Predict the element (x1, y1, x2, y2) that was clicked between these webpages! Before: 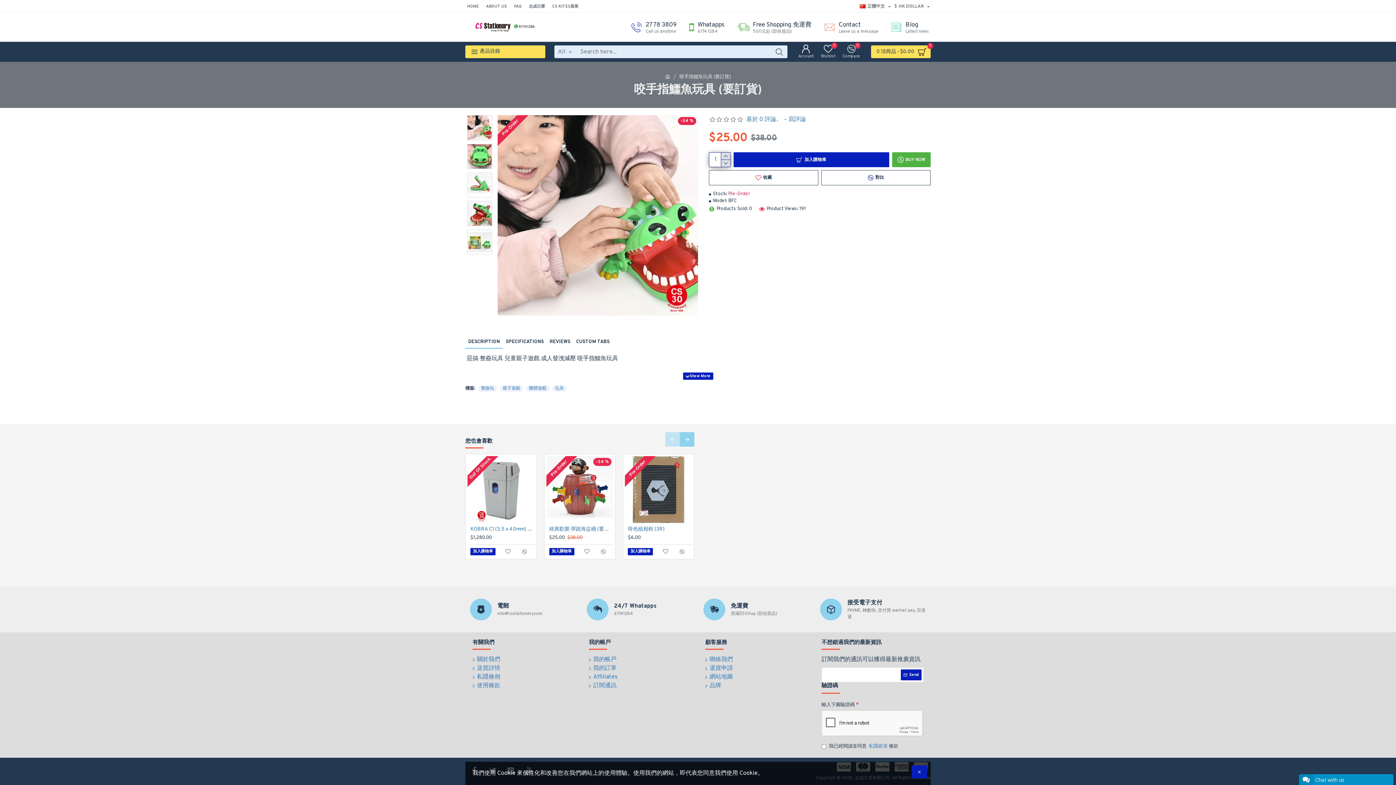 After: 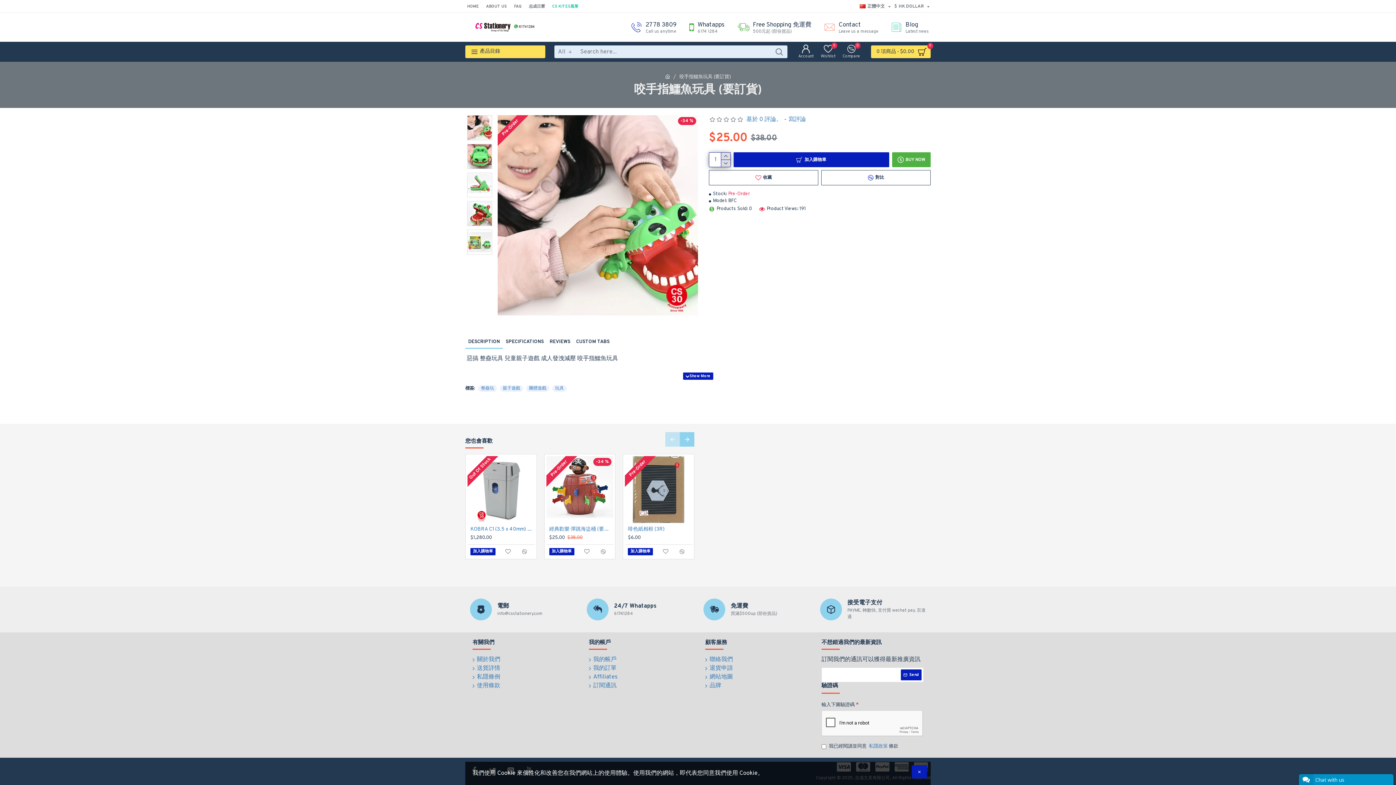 Action: bbox: (550, 0, 580, 12) label: CS KITES風箏